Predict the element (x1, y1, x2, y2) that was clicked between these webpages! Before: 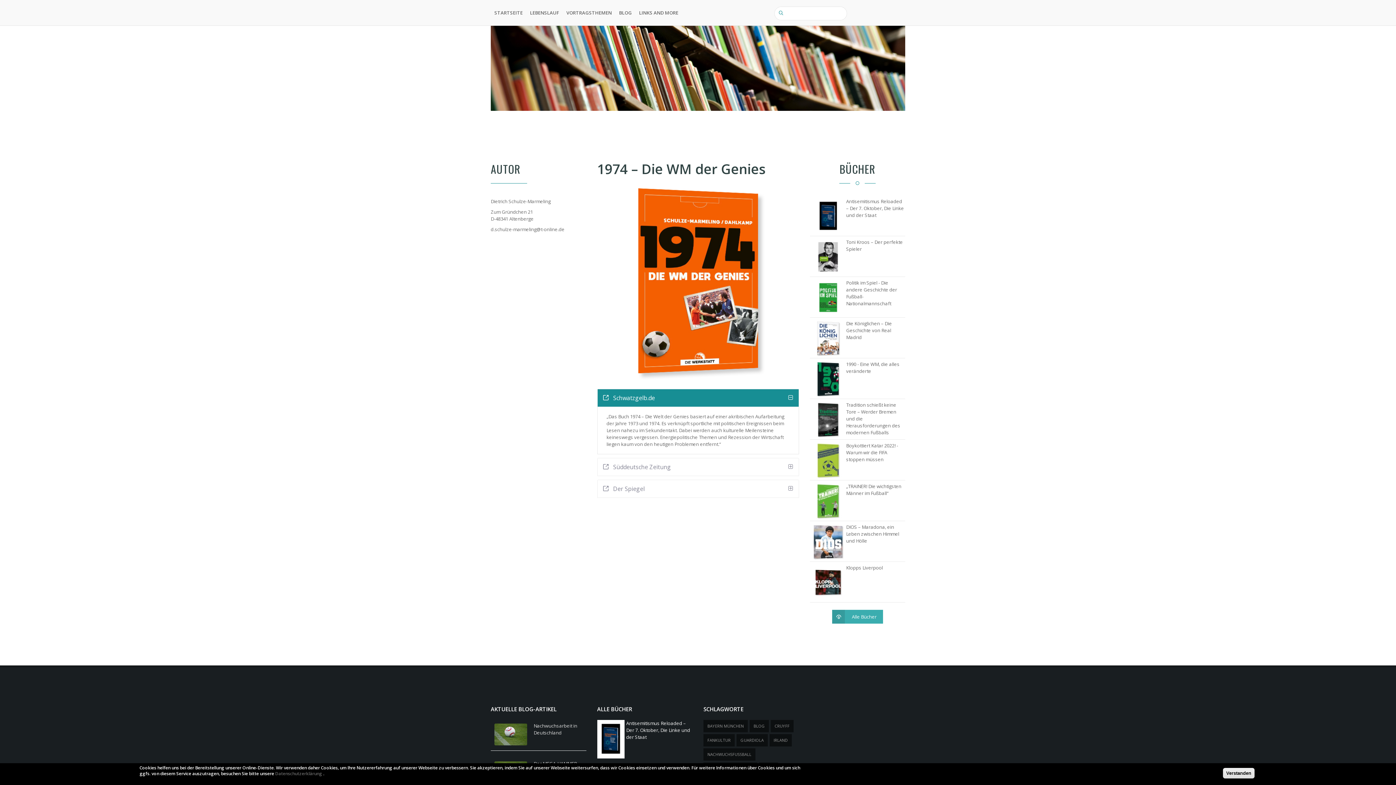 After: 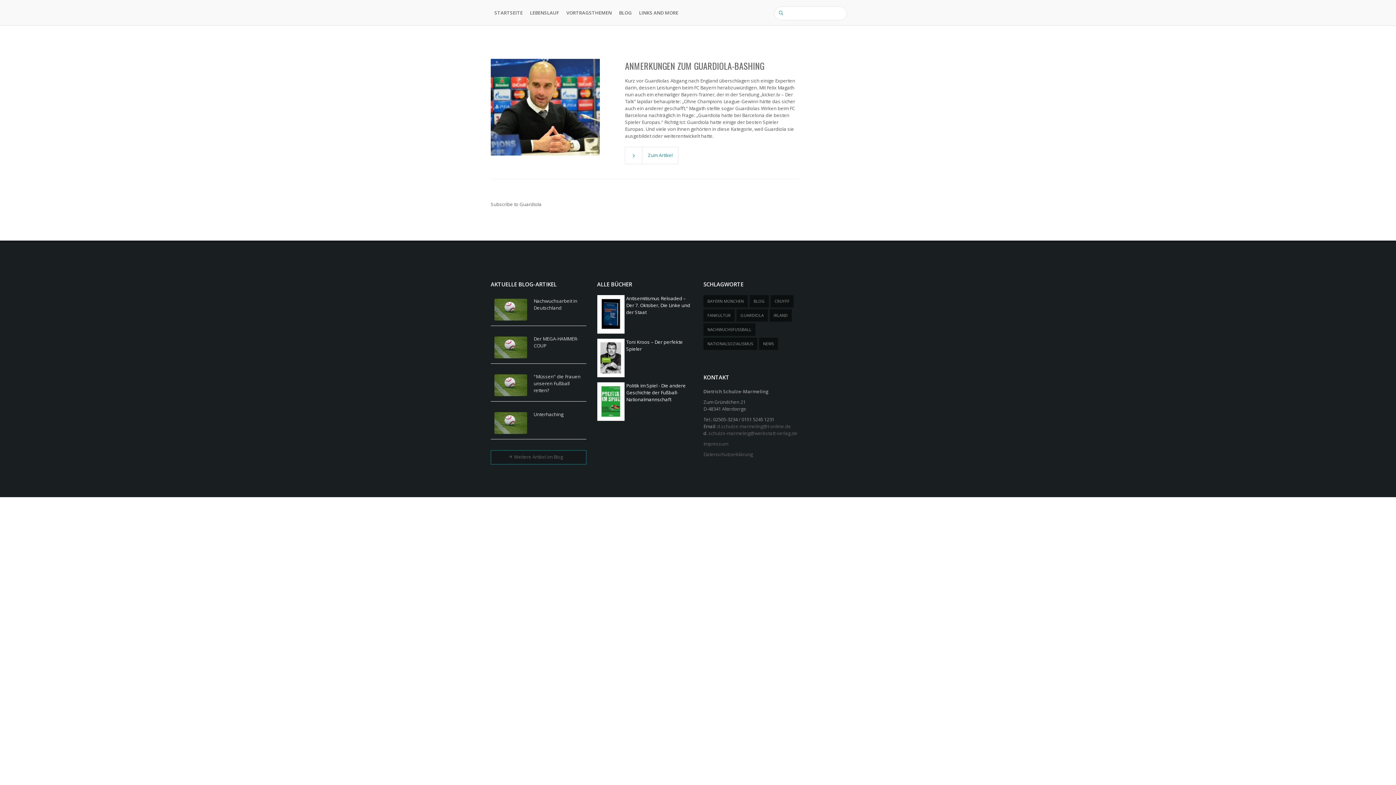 Action: label: GUARDIOLA bbox: (736, 734, 768, 746)